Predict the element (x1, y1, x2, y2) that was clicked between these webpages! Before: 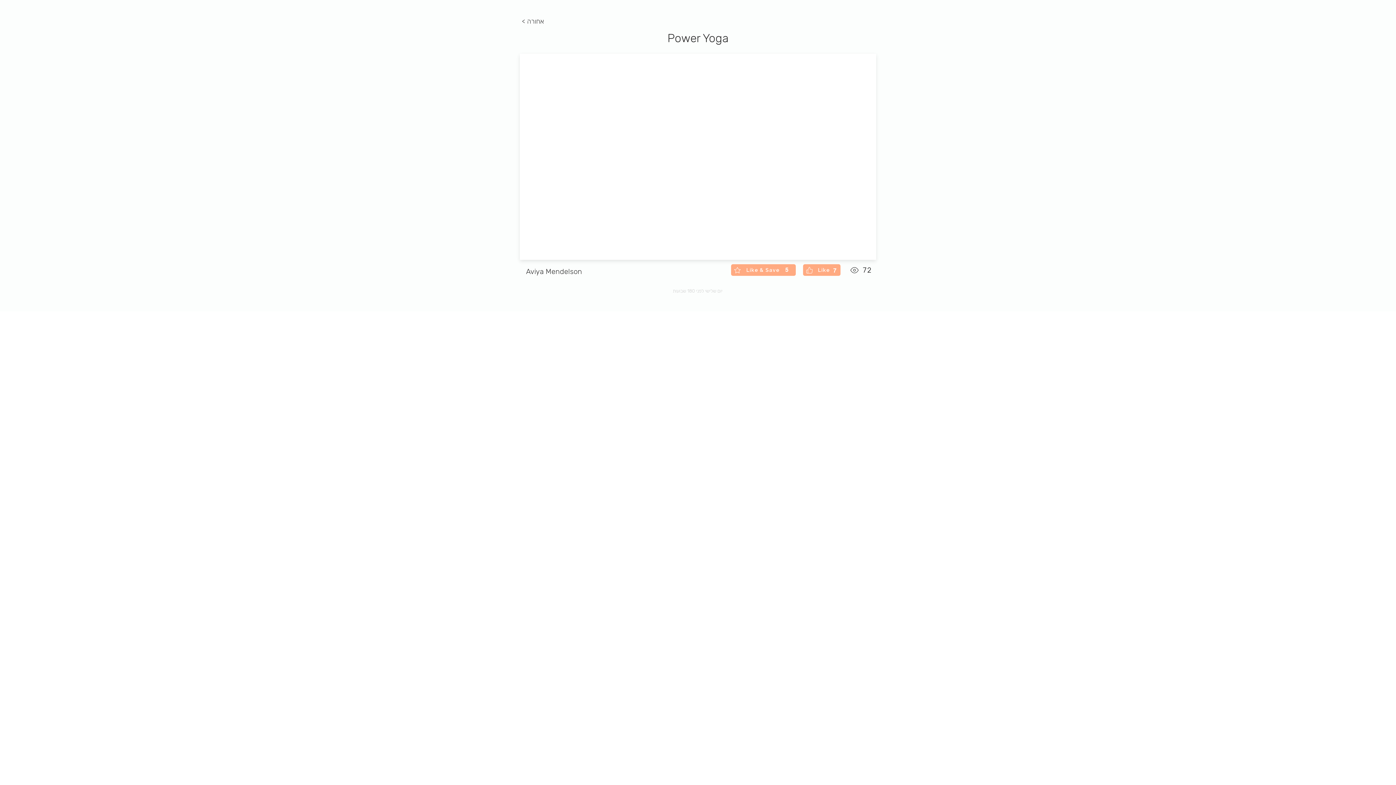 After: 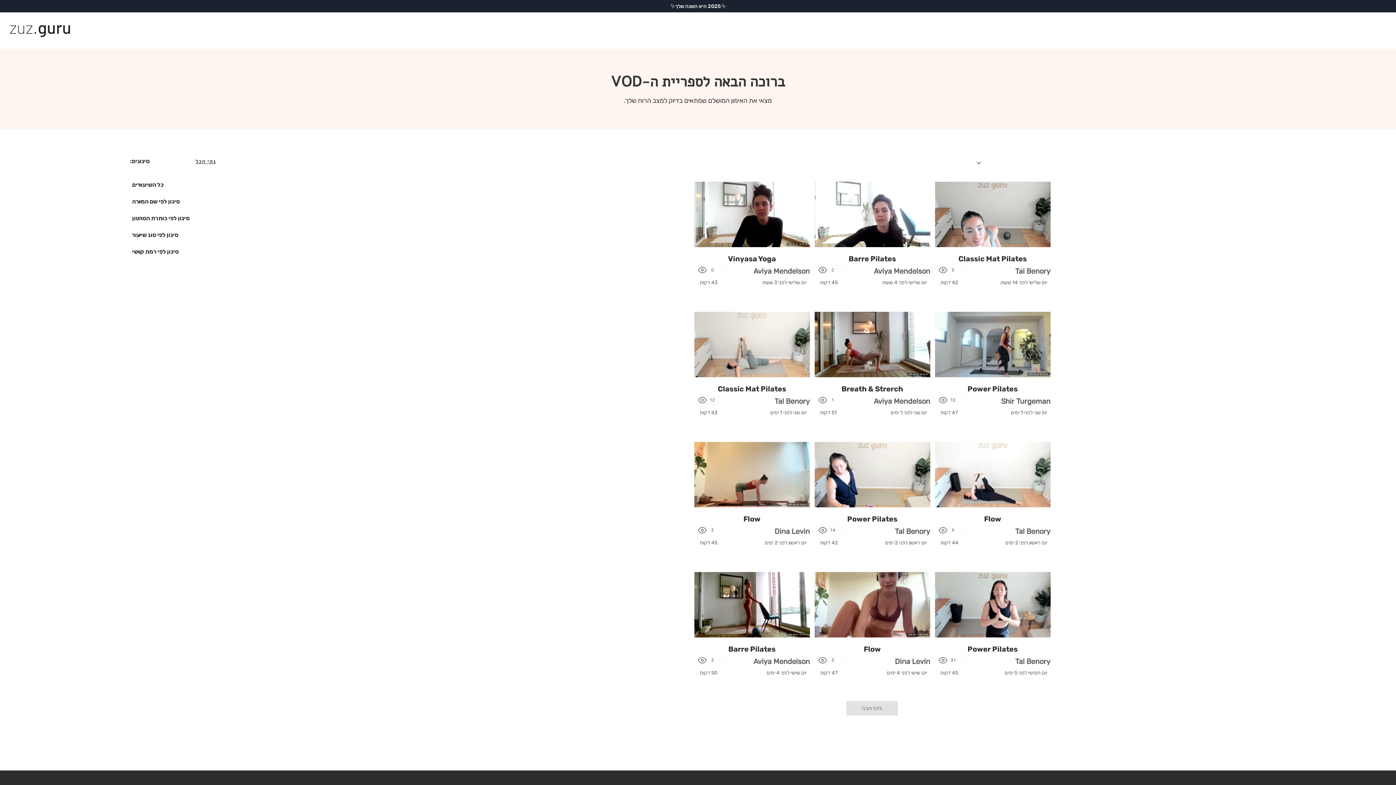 Action: bbox: (520, 15, 548, 27) label: < אחורה